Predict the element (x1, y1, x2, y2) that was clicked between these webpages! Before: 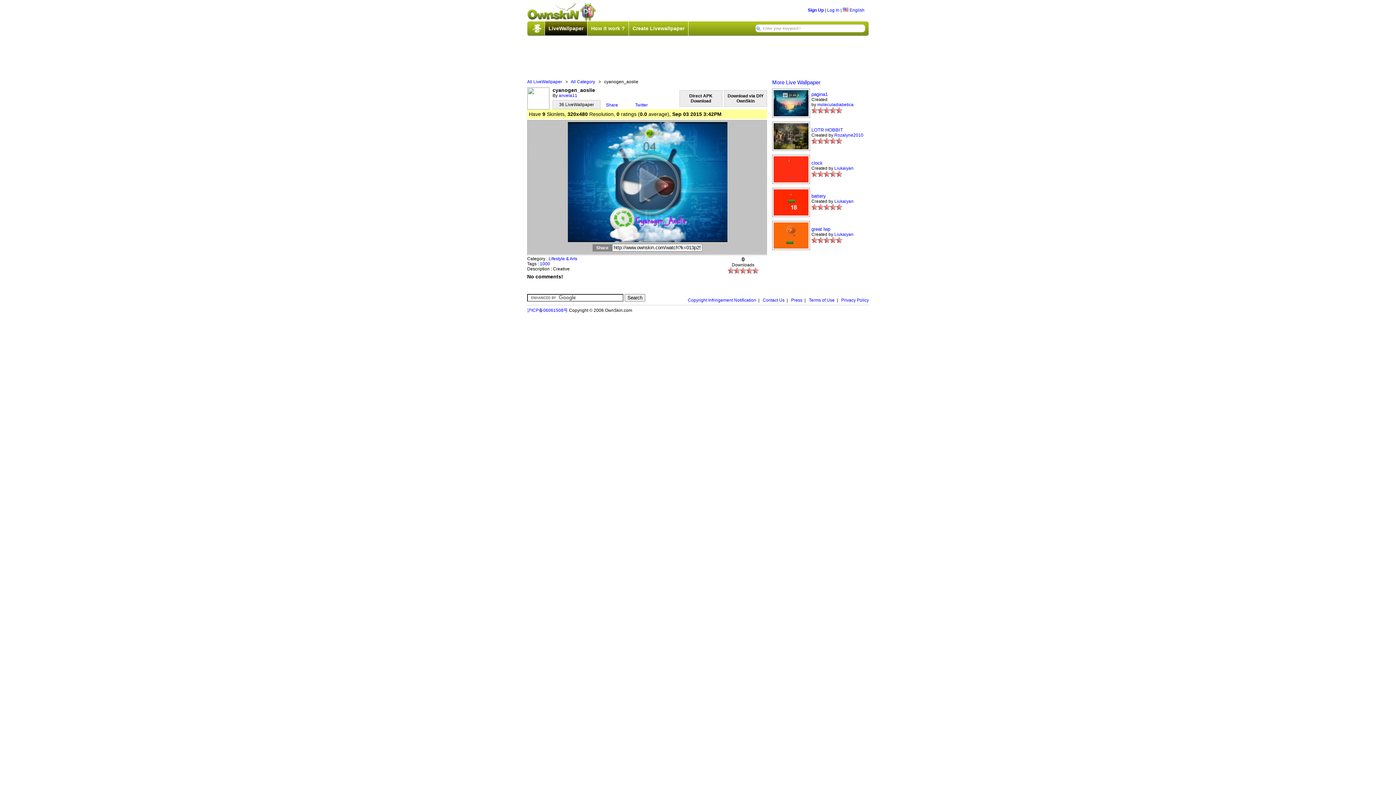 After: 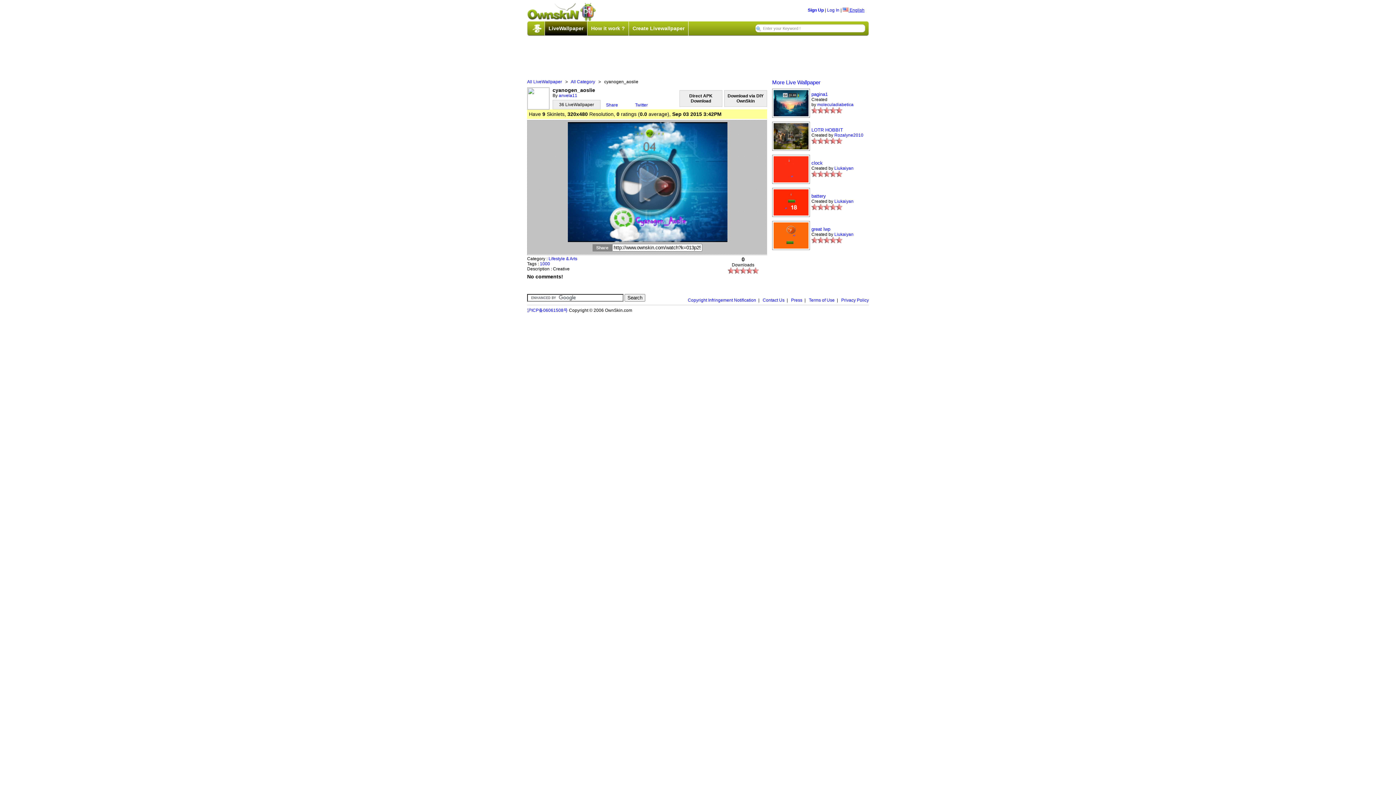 Action: label:  English bbox: (842, 7, 864, 12)